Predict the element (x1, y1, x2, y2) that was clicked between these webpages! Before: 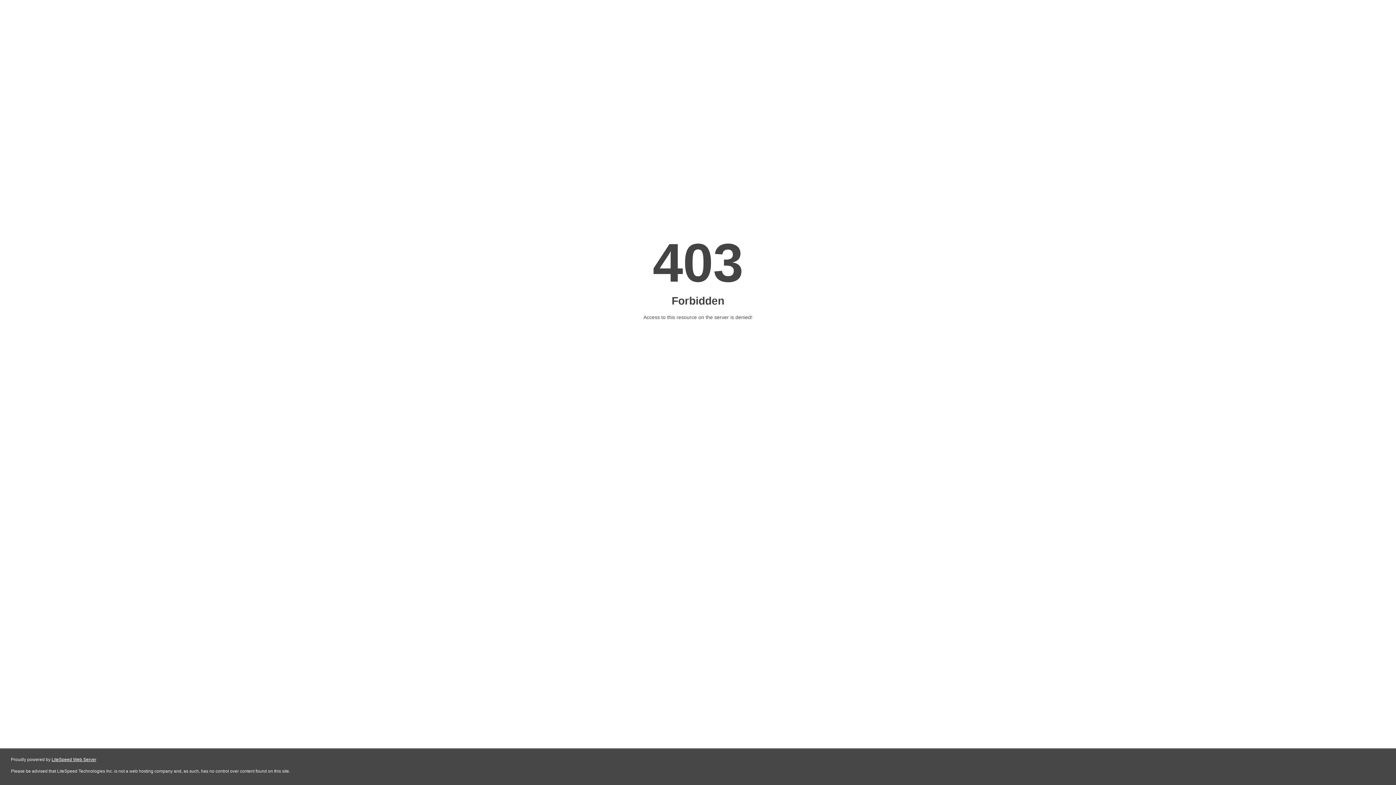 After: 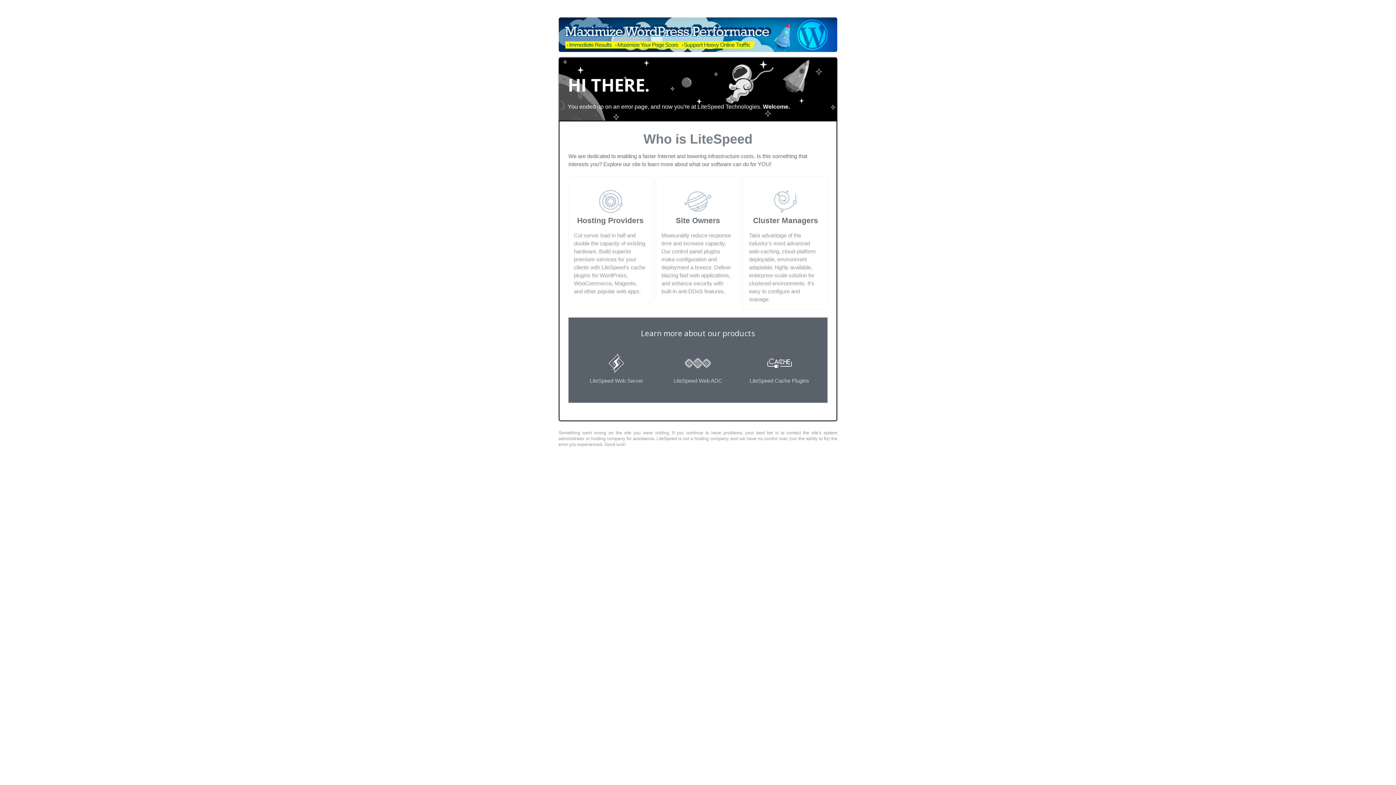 Action: bbox: (51, 757, 96, 762) label: LiteSpeed Web Server